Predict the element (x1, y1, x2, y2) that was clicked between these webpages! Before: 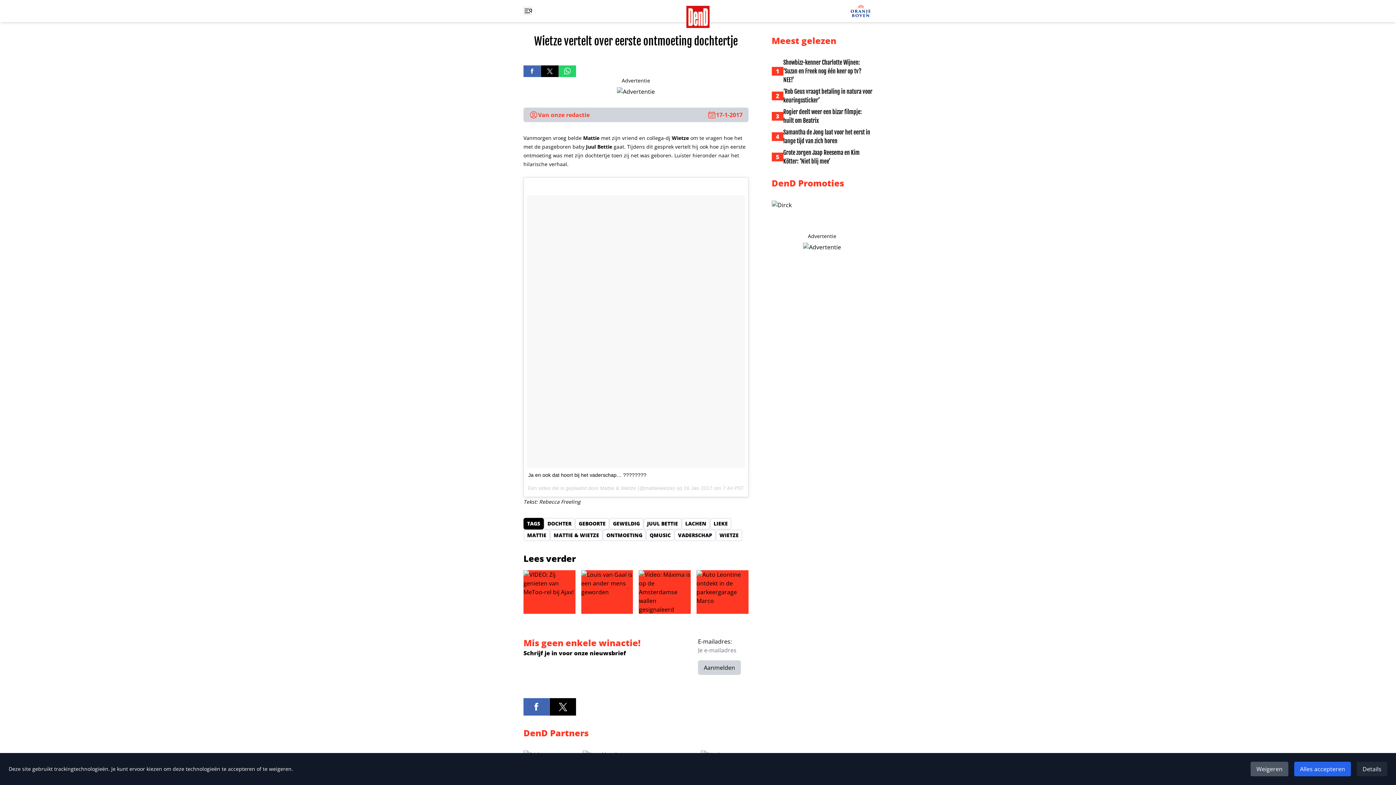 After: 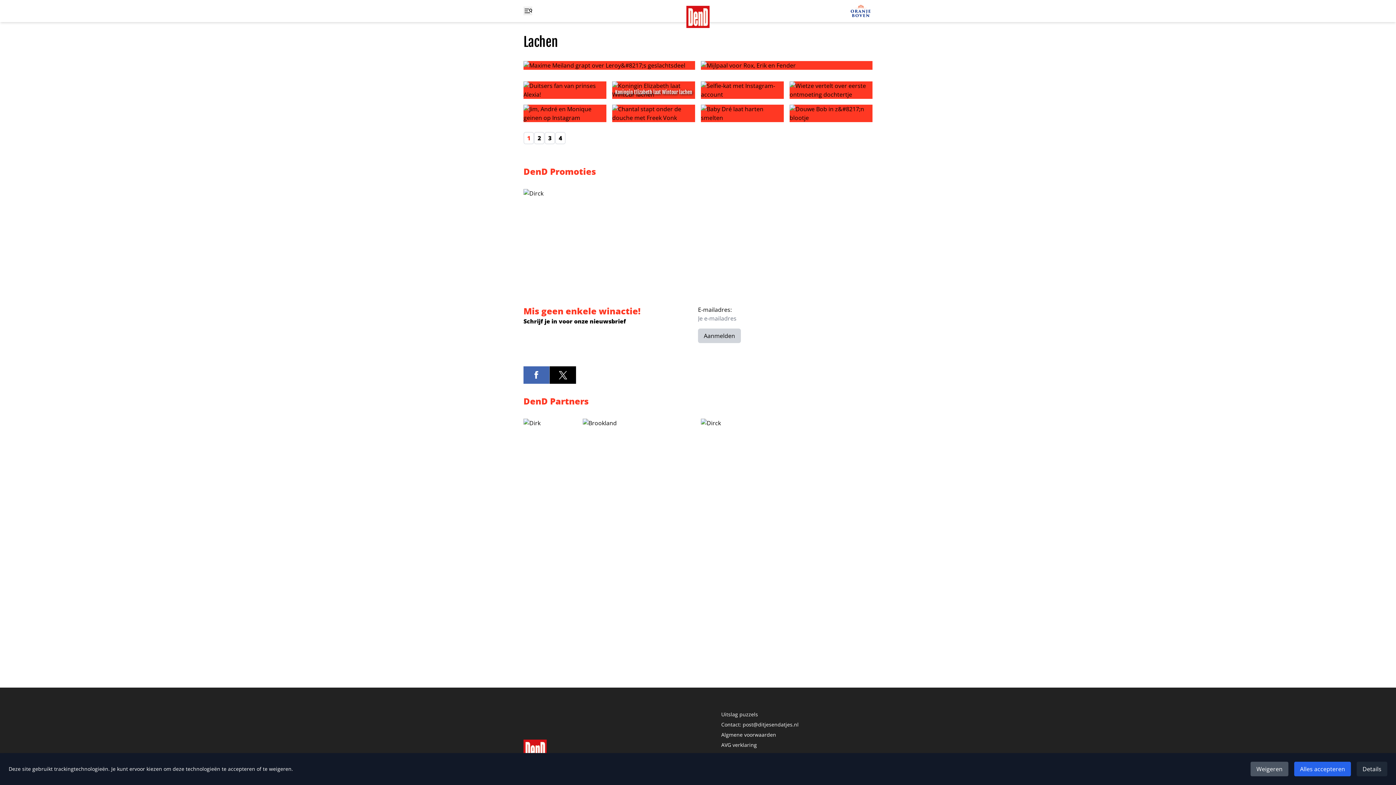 Action: bbox: (681, 518, 710, 529) label: LACHEN